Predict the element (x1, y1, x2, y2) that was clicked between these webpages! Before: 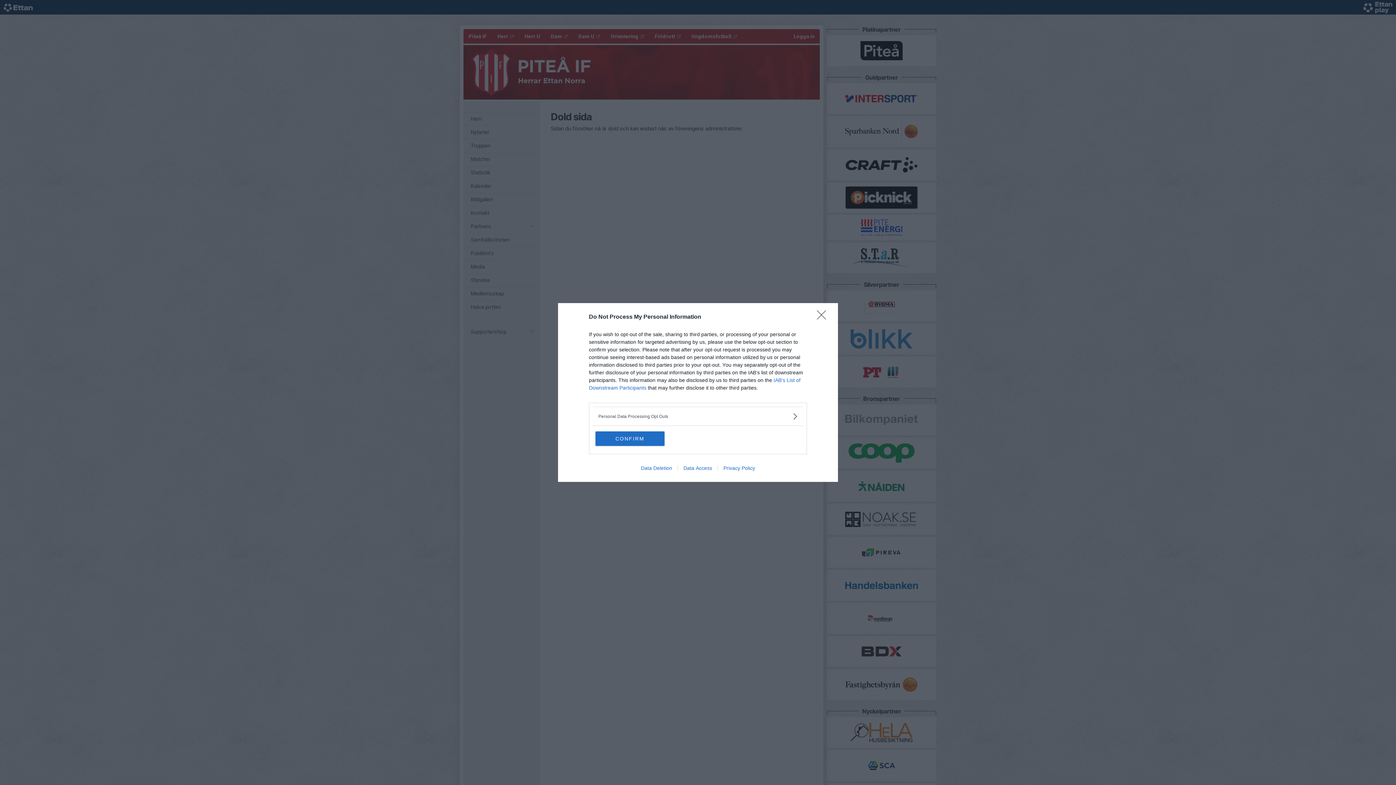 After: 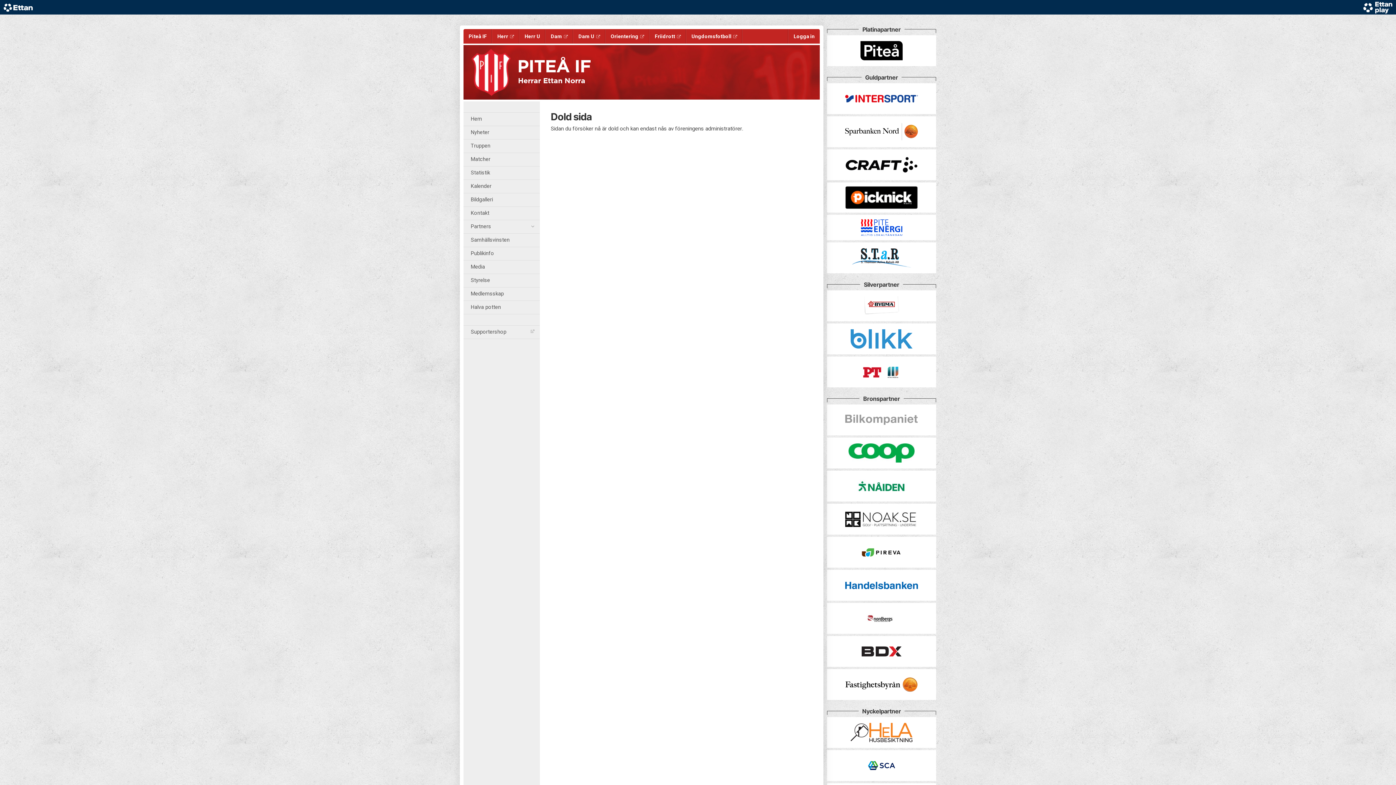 Action: label: Close bbox: (817, 310, 830, 324)